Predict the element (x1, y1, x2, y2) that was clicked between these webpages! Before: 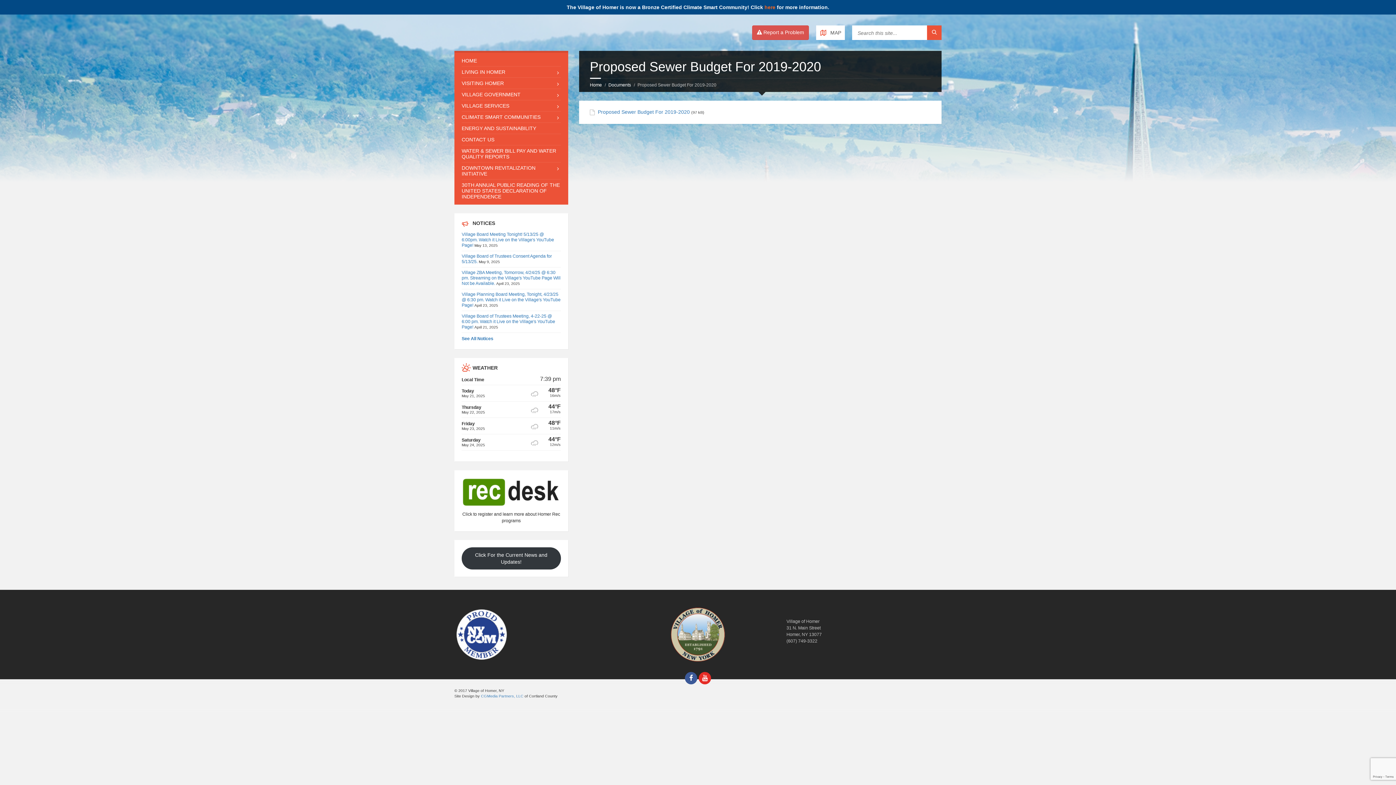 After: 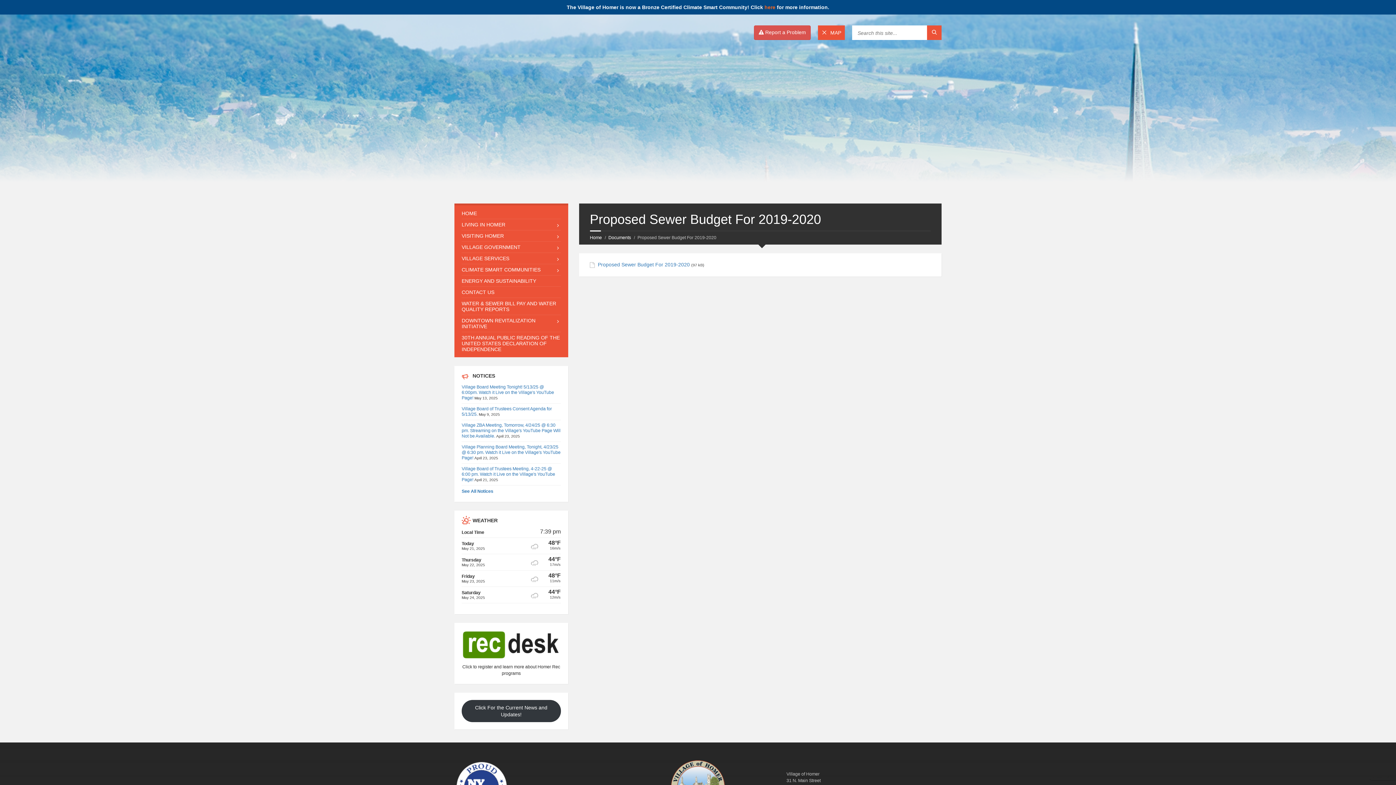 Action: label:  MAP bbox: (816, 25, 845, 40)